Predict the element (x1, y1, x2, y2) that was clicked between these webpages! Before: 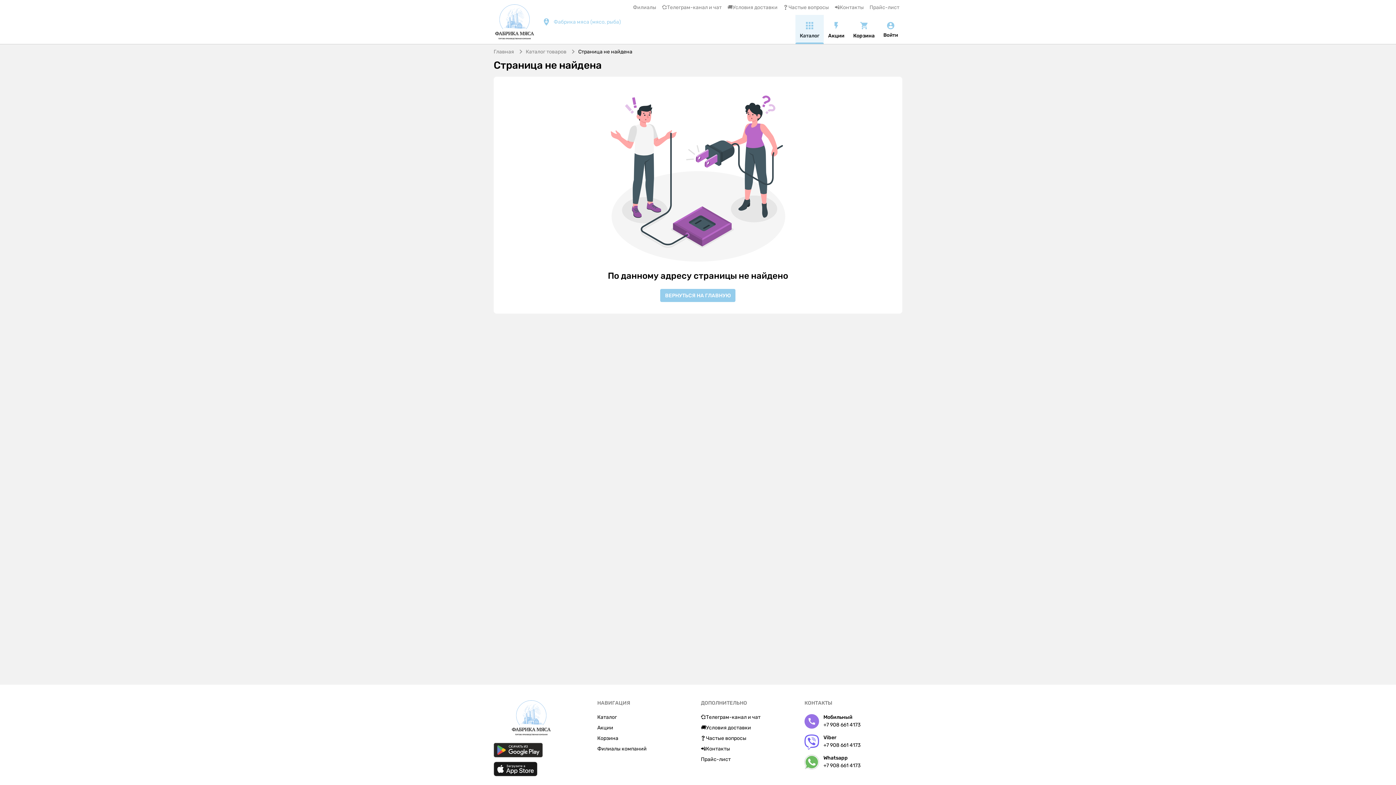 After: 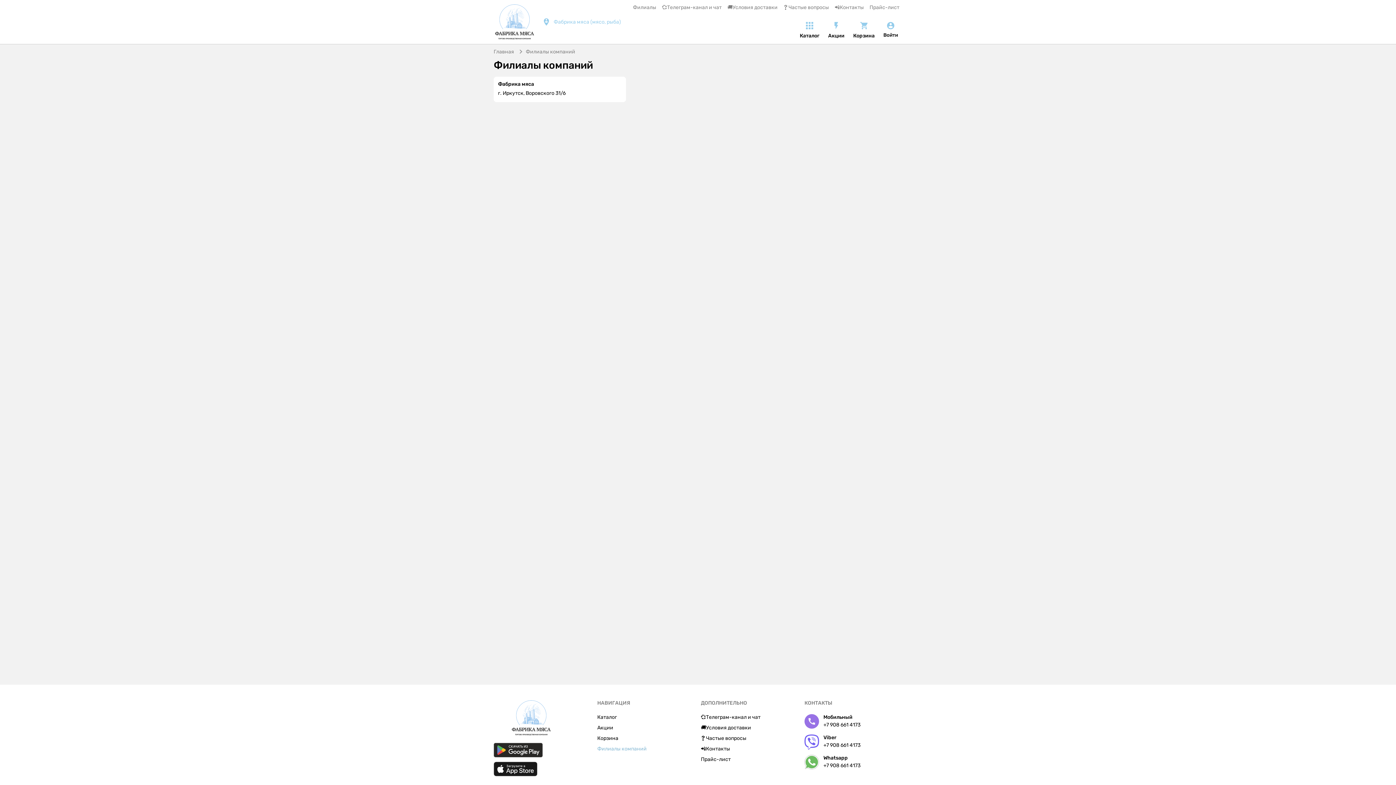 Action: label: Филиалы компаний bbox: (597, 746, 646, 752)